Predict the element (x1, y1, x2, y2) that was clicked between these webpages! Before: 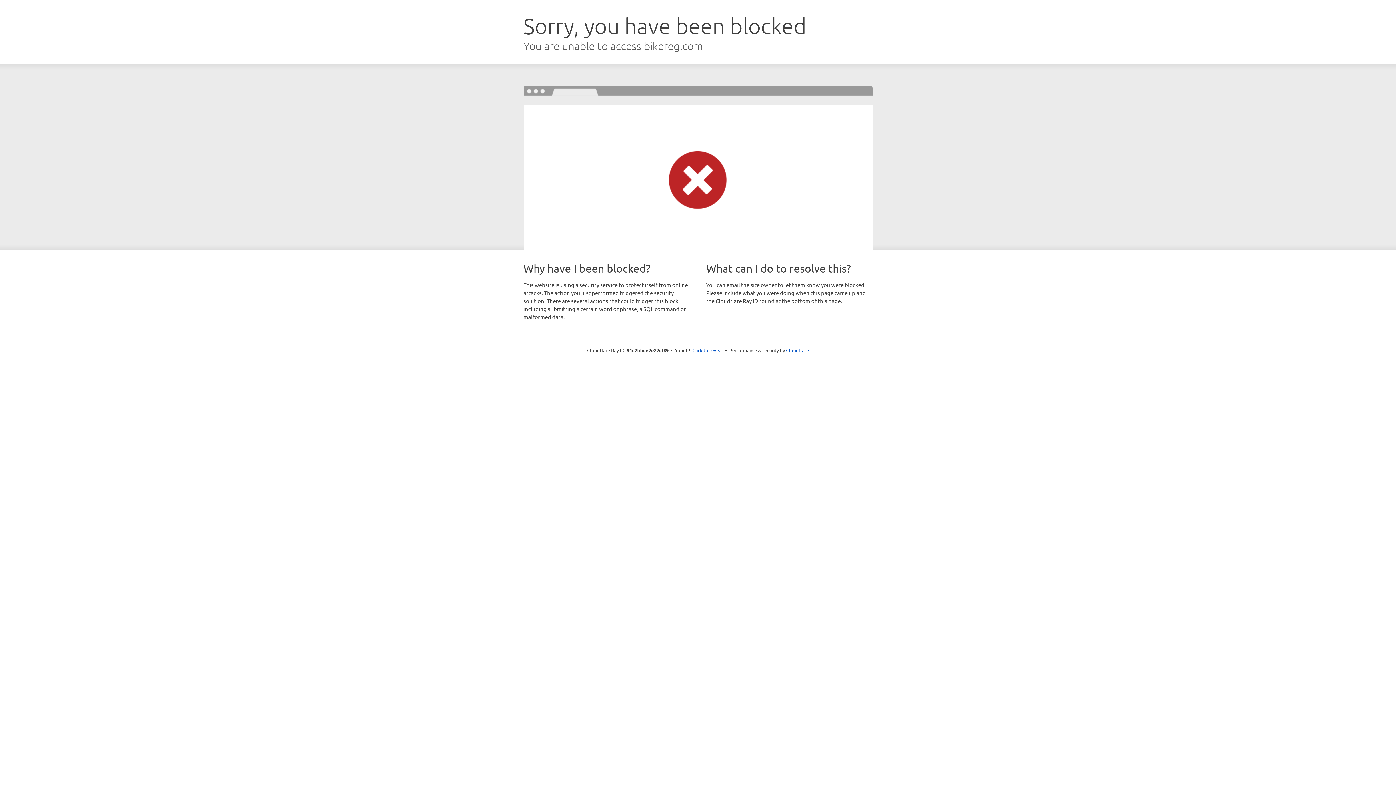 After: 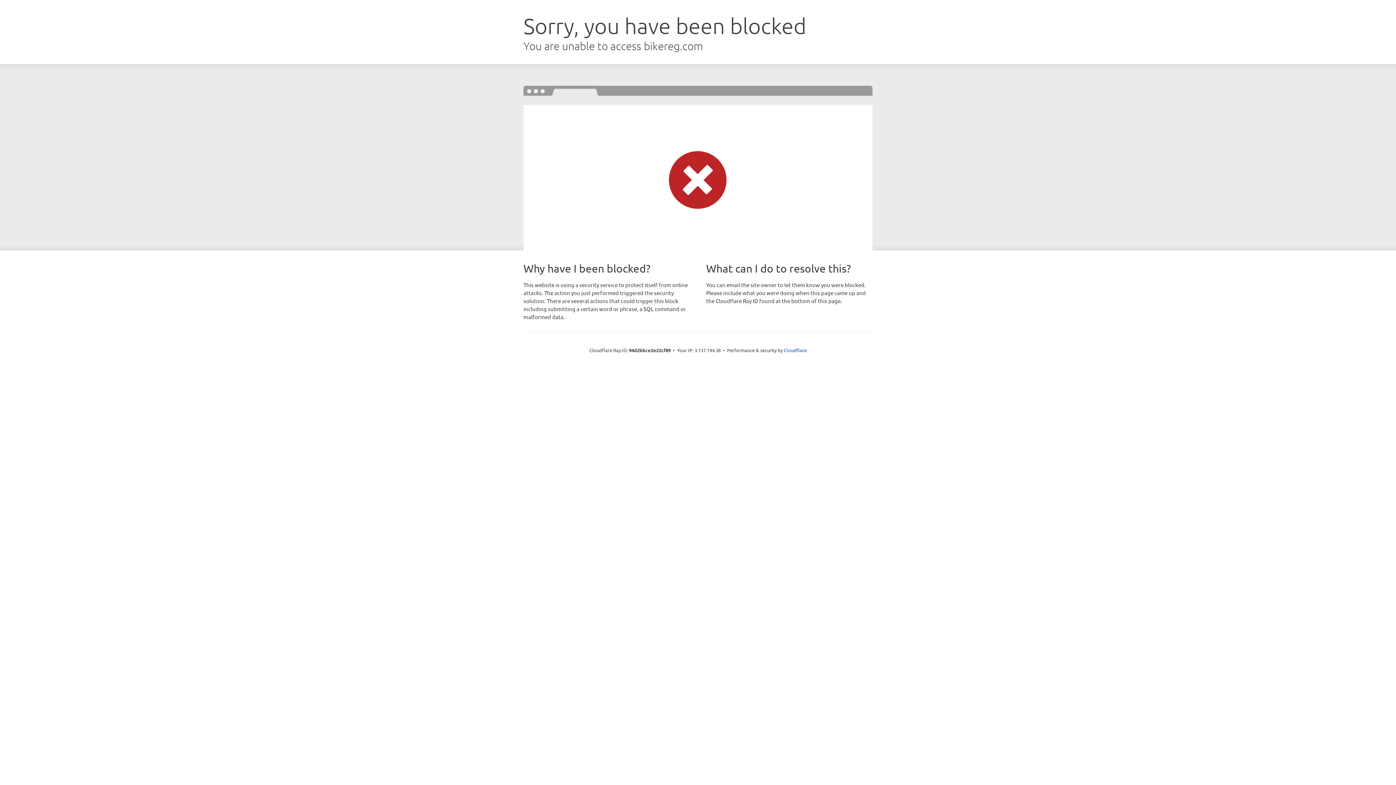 Action: label: Click to reveal bbox: (692, 346, 723, 353)